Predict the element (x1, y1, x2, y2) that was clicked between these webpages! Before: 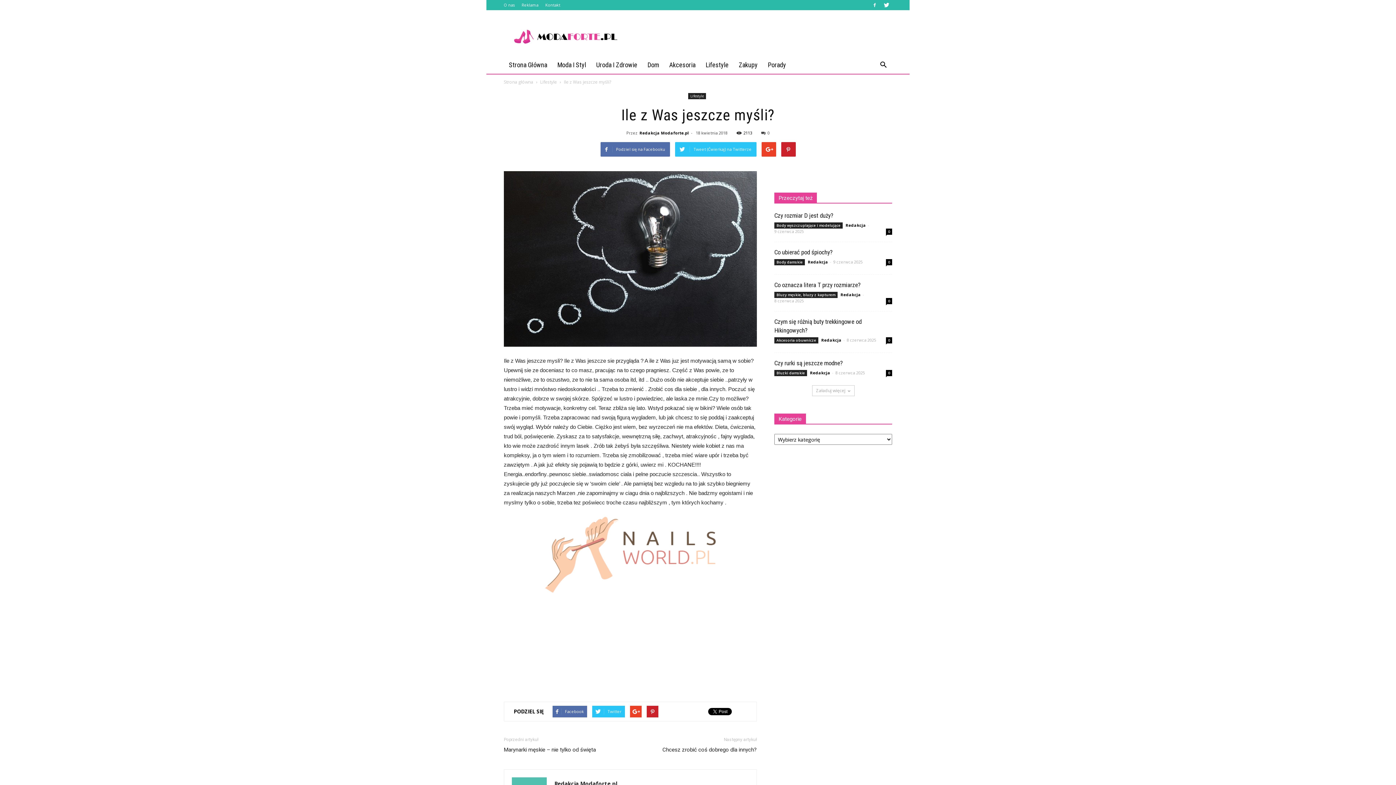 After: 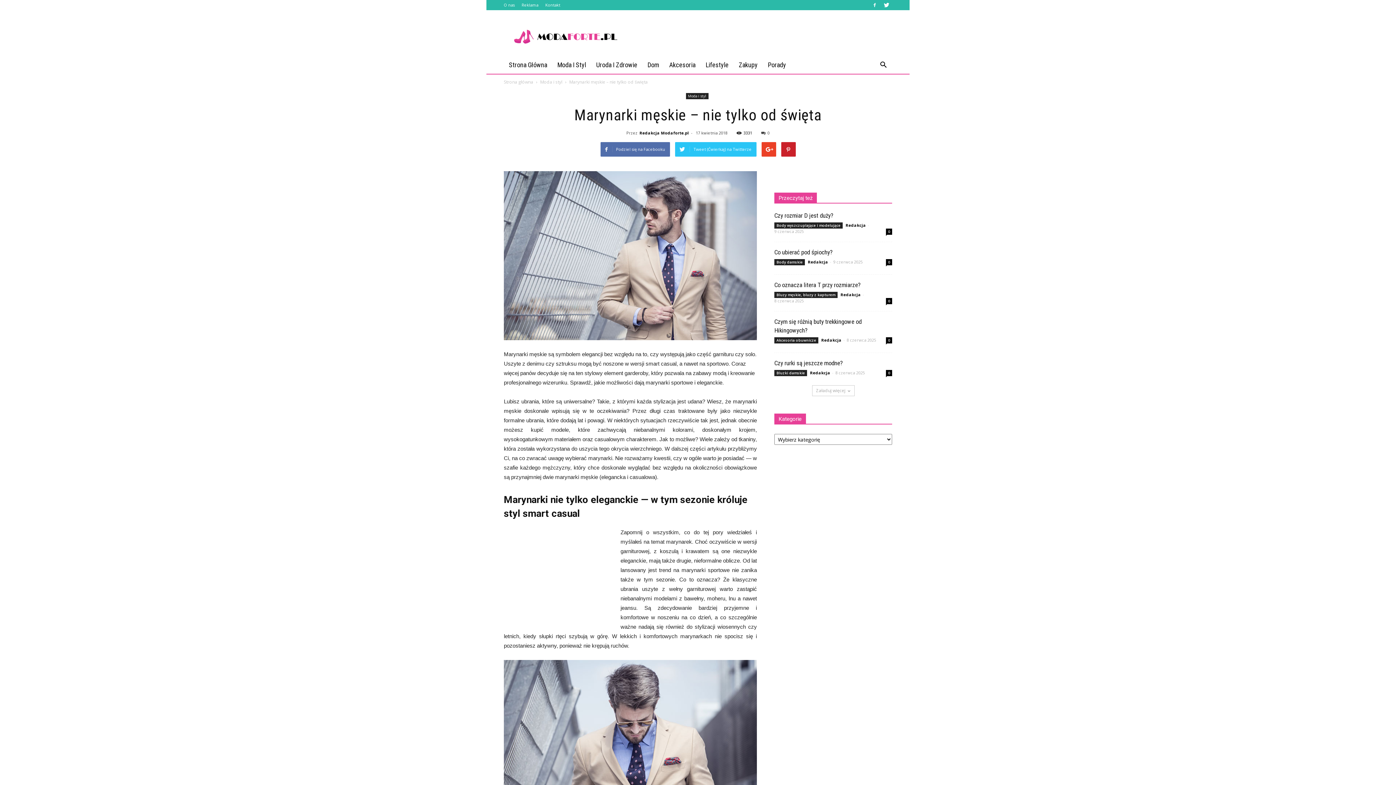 Action: label: Marynarki męskie – nie tylko od święta bbox: (504, 746, 596, 754)